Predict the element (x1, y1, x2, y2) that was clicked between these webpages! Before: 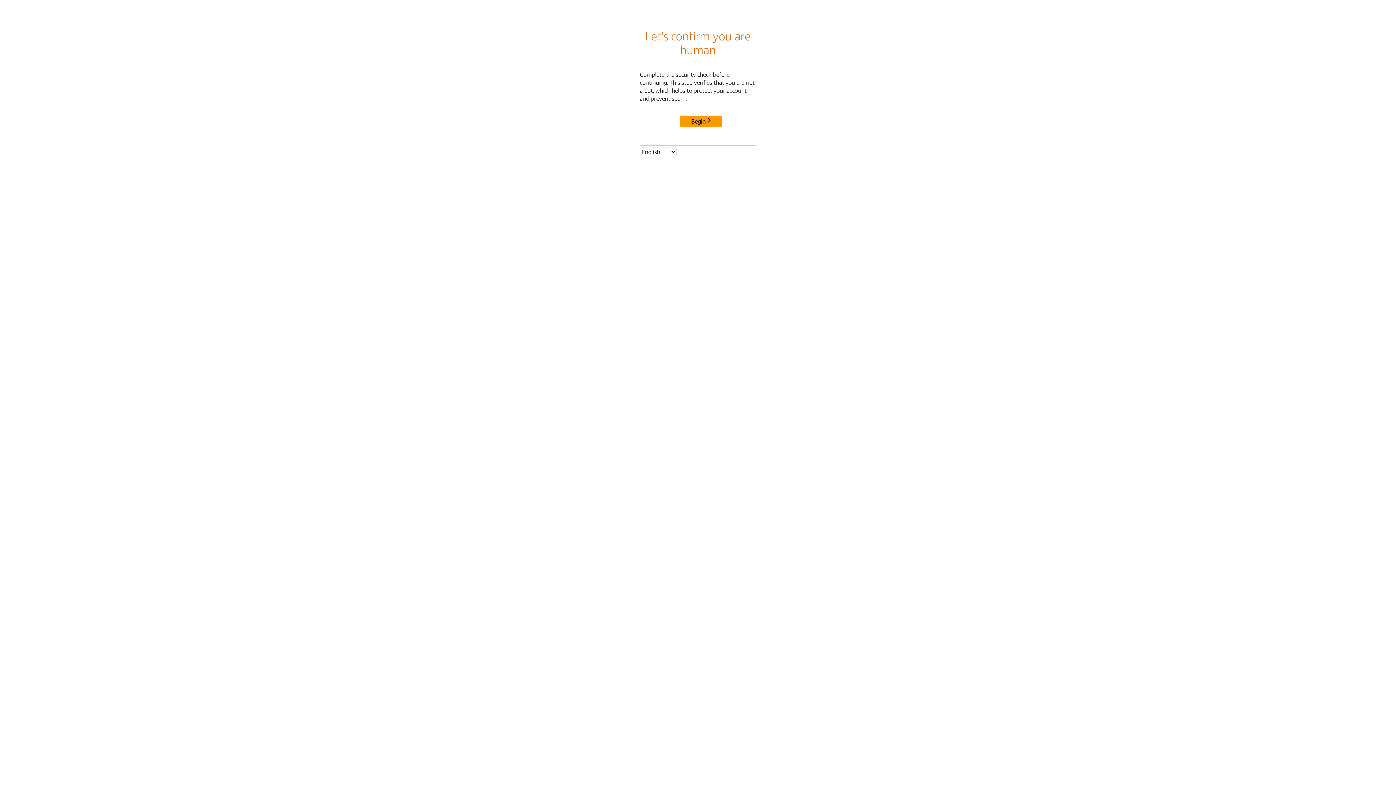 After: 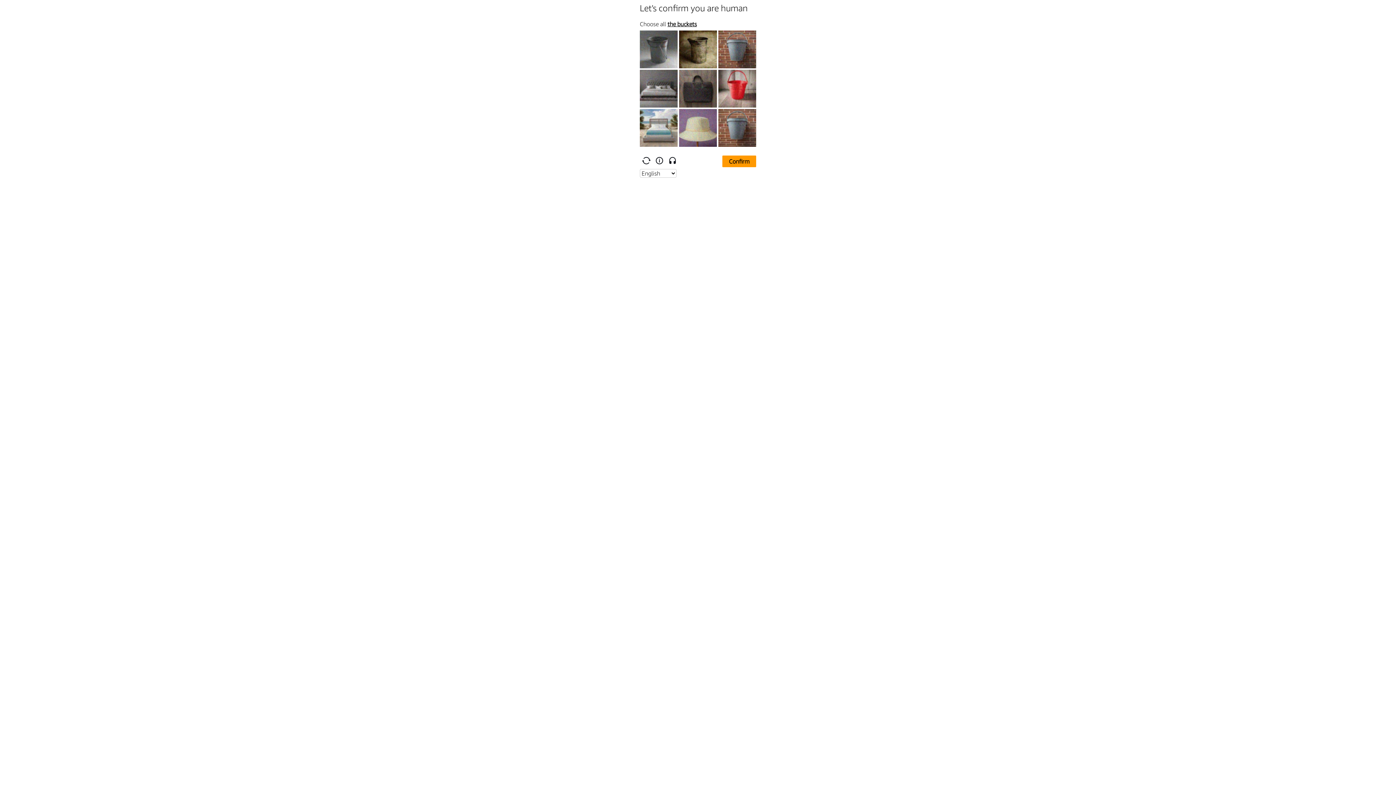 Action: label: Begin bbox: (680, 115, 722, 127)